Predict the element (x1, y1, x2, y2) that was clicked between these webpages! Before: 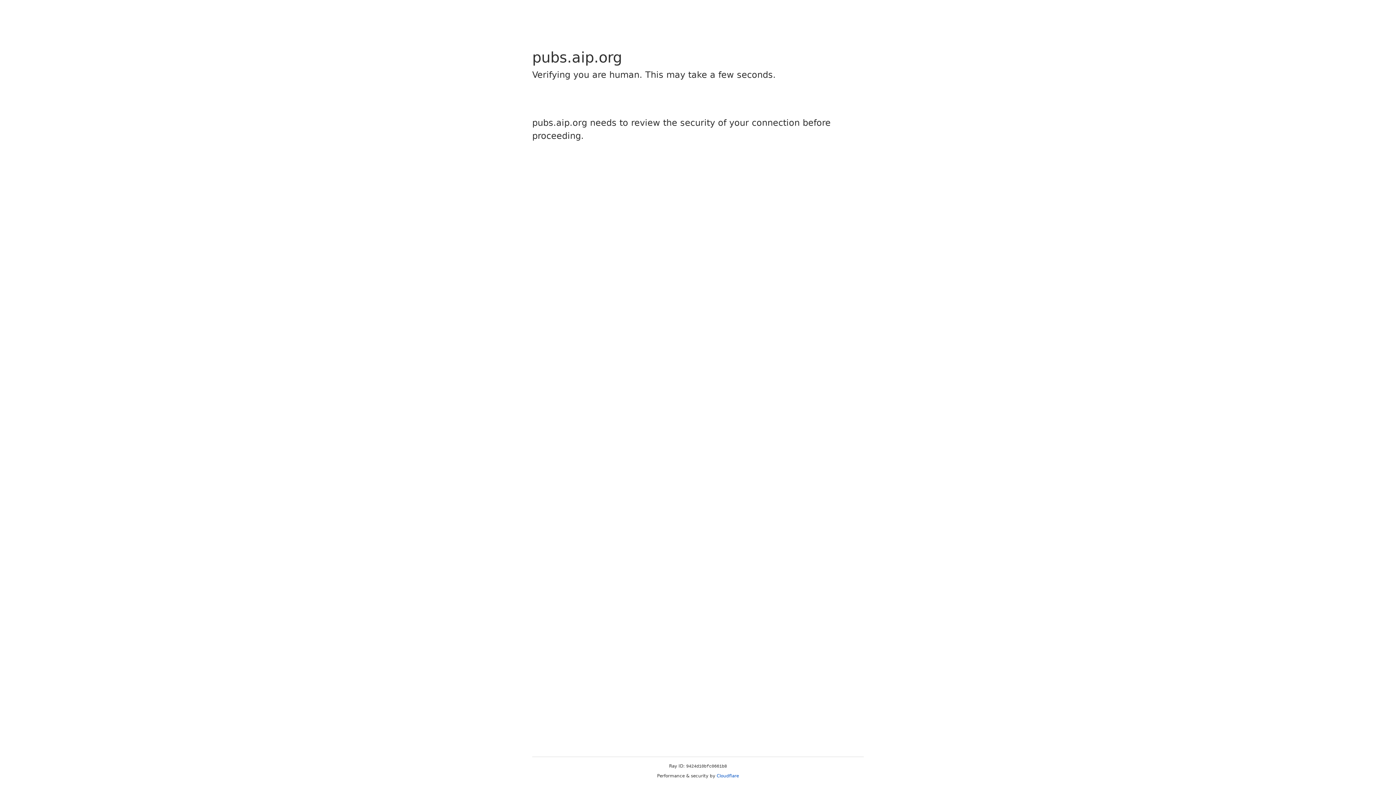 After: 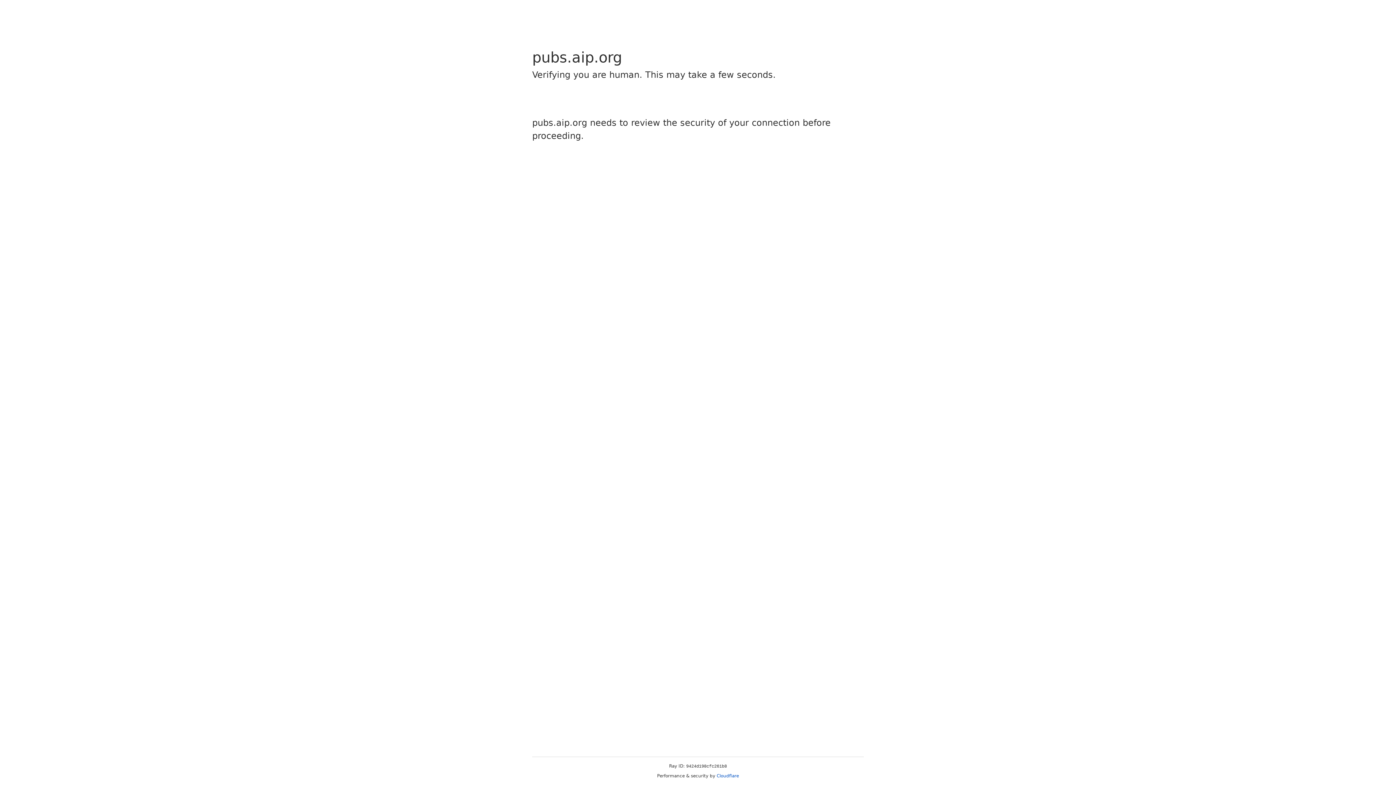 Action: label: Cloudflare bbox: (716, 773, 739, 778)